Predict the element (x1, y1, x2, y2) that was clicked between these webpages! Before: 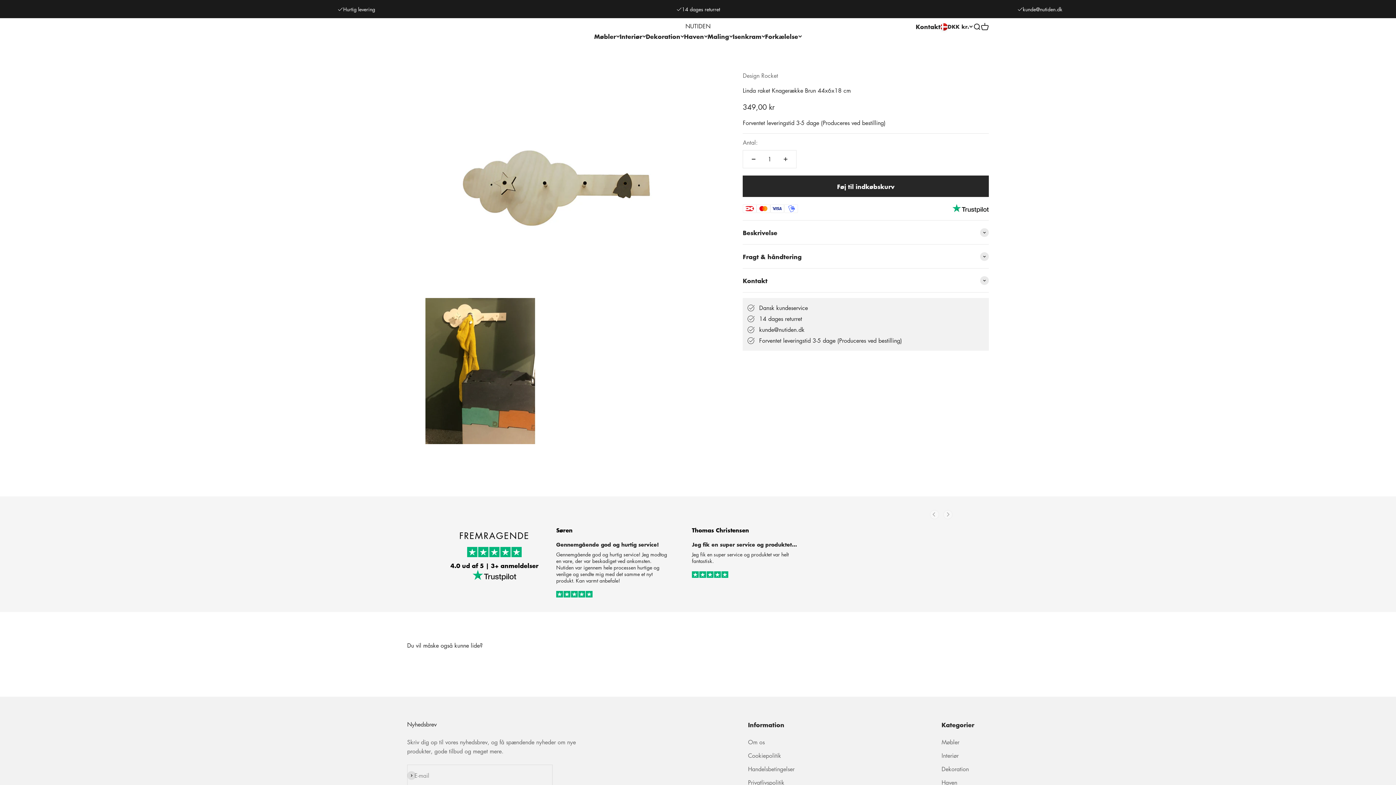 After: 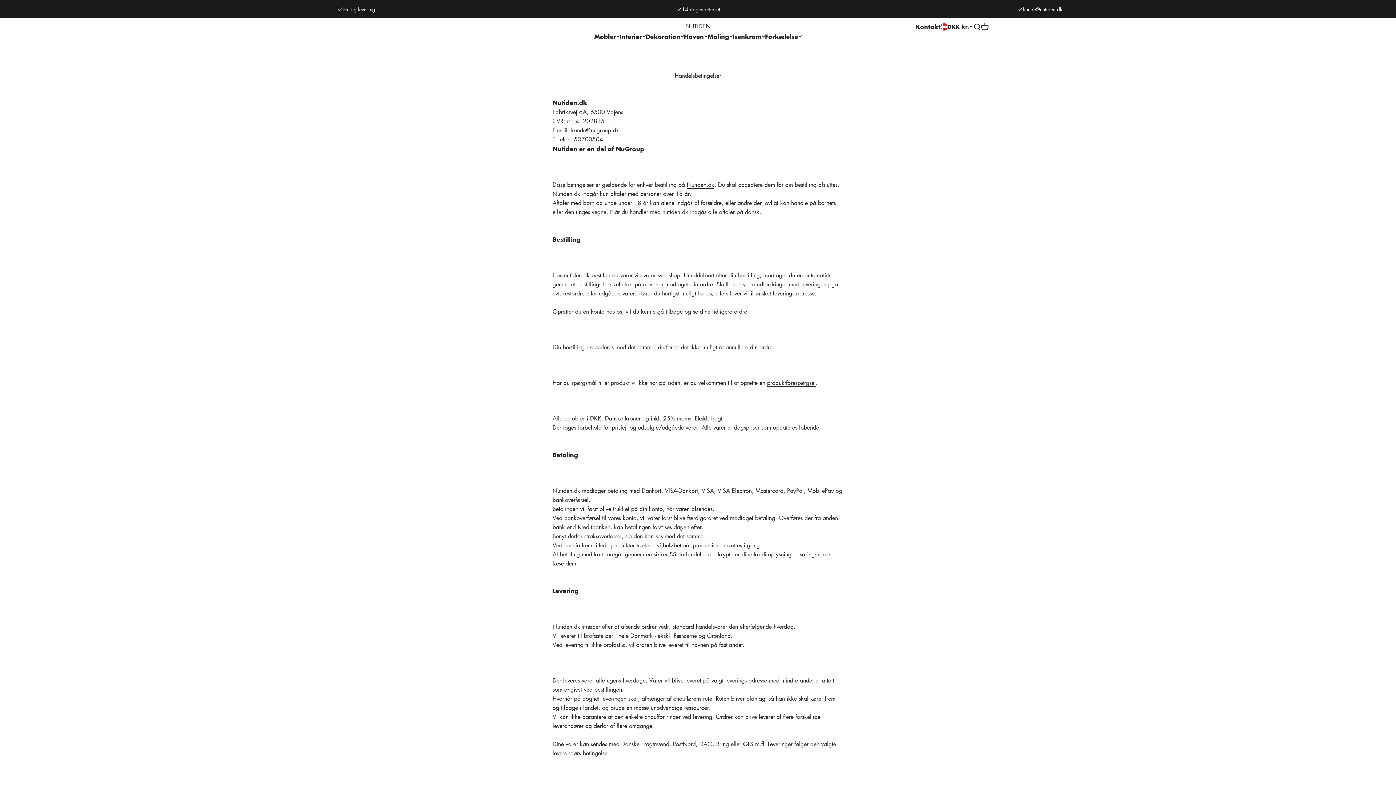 Action: bbox: (748, 765, 794, 774) label: Handelsbetingelser